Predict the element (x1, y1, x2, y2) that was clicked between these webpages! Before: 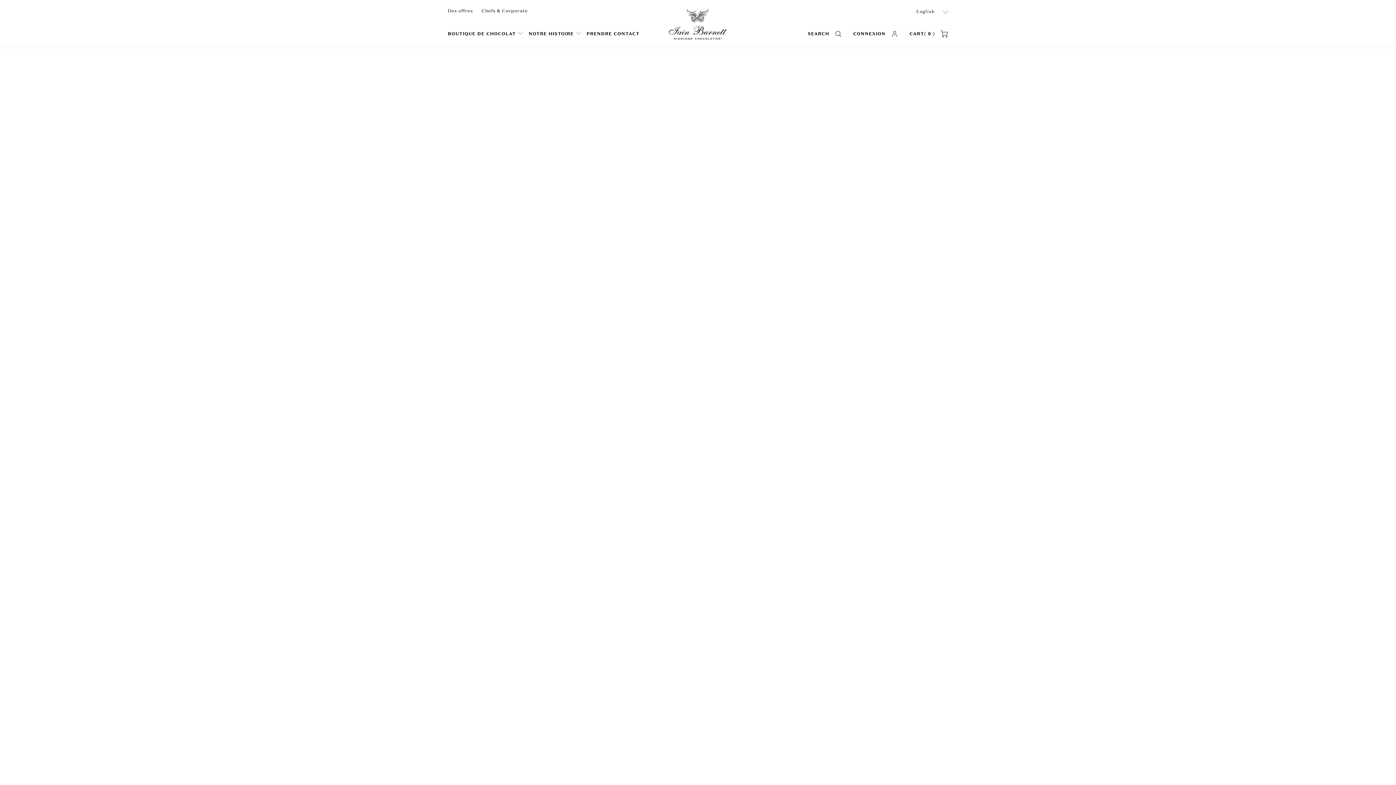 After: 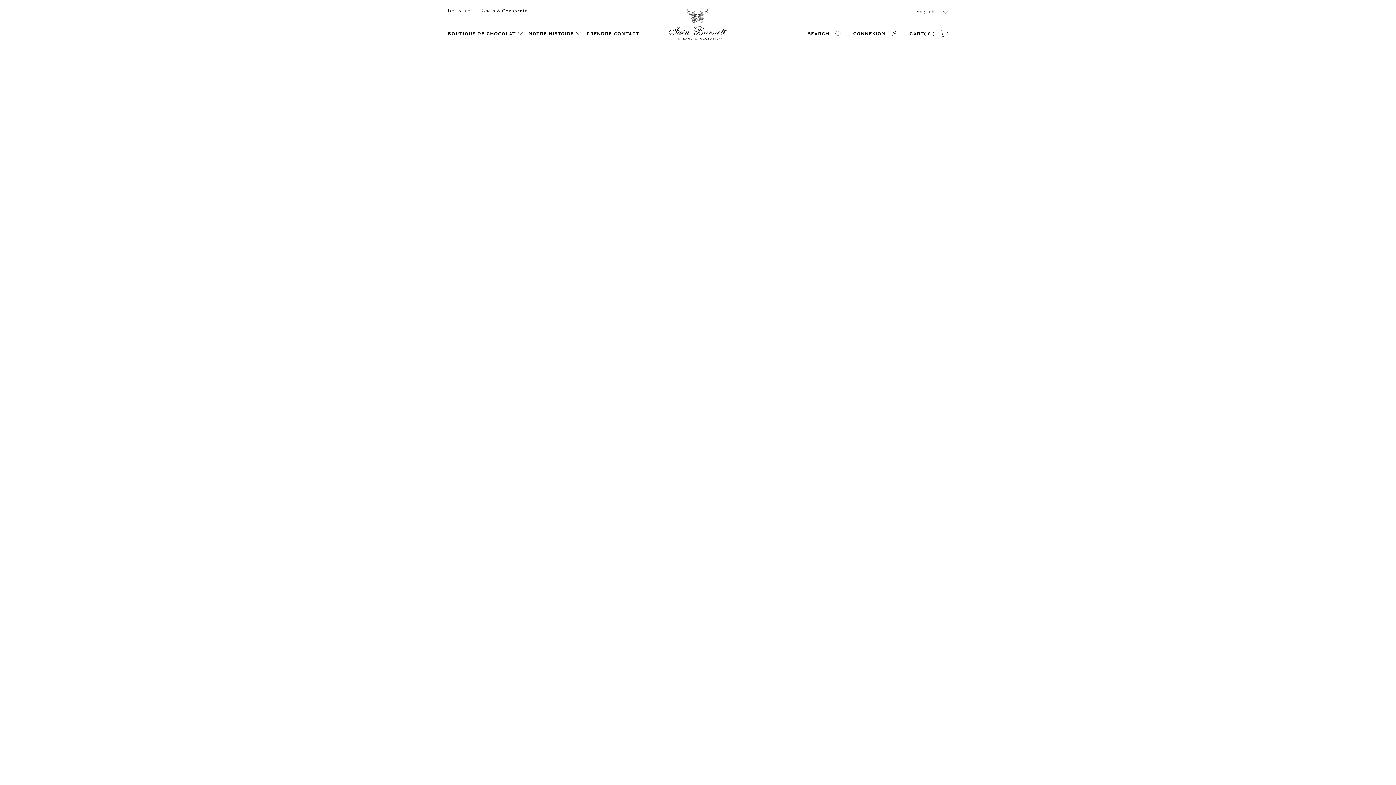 Action: label: Des offres bbox: (448, 3, 473, 18)